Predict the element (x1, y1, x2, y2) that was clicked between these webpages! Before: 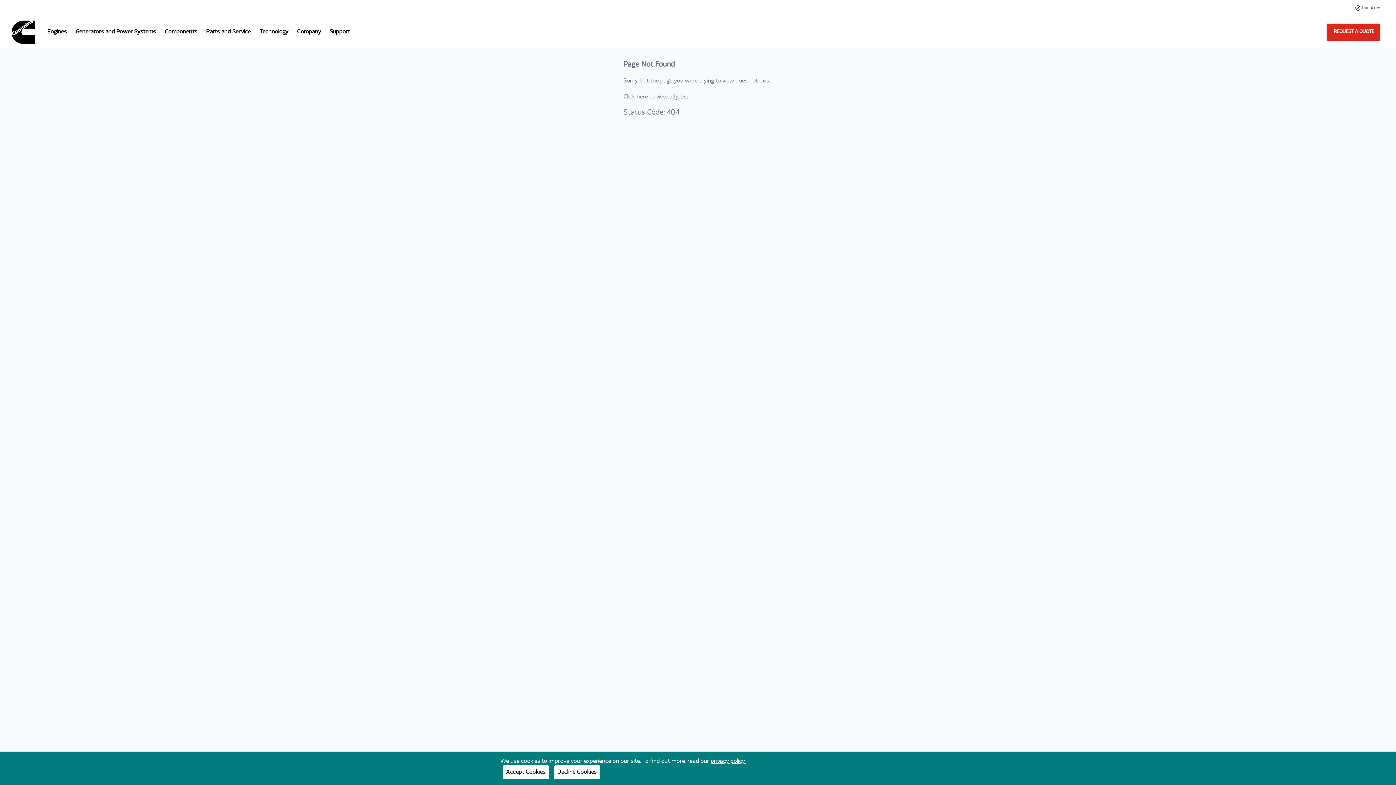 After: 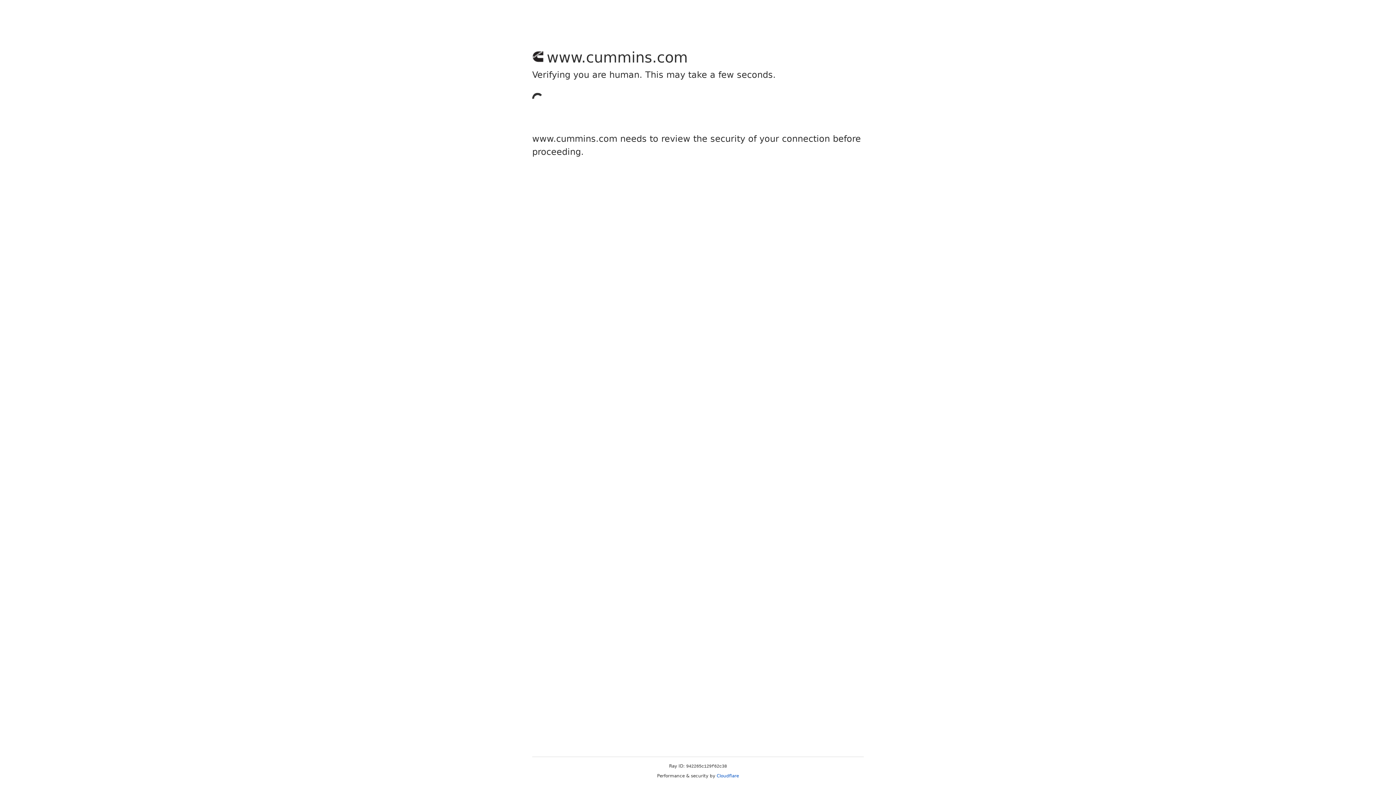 Action: label: Company bbox: (297, 23, 321, 38)